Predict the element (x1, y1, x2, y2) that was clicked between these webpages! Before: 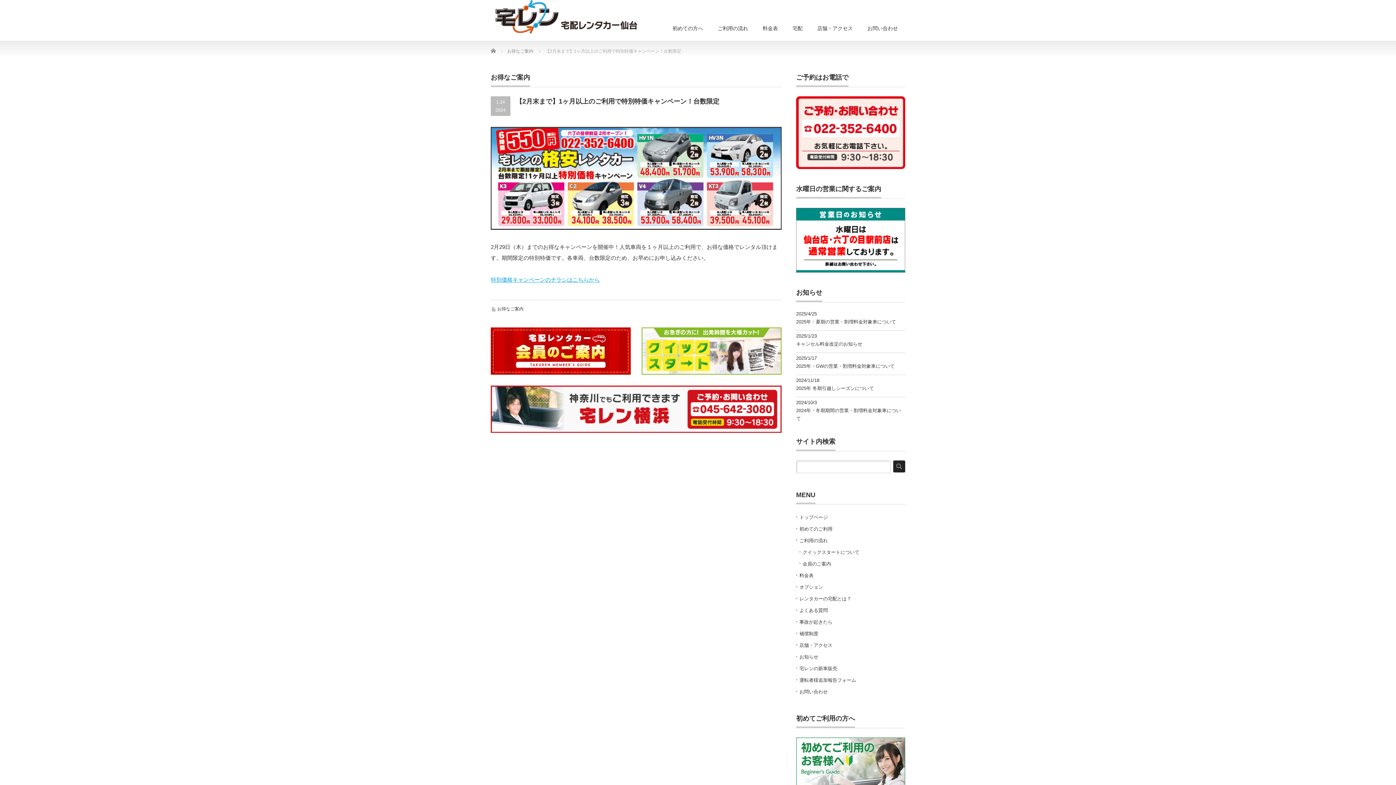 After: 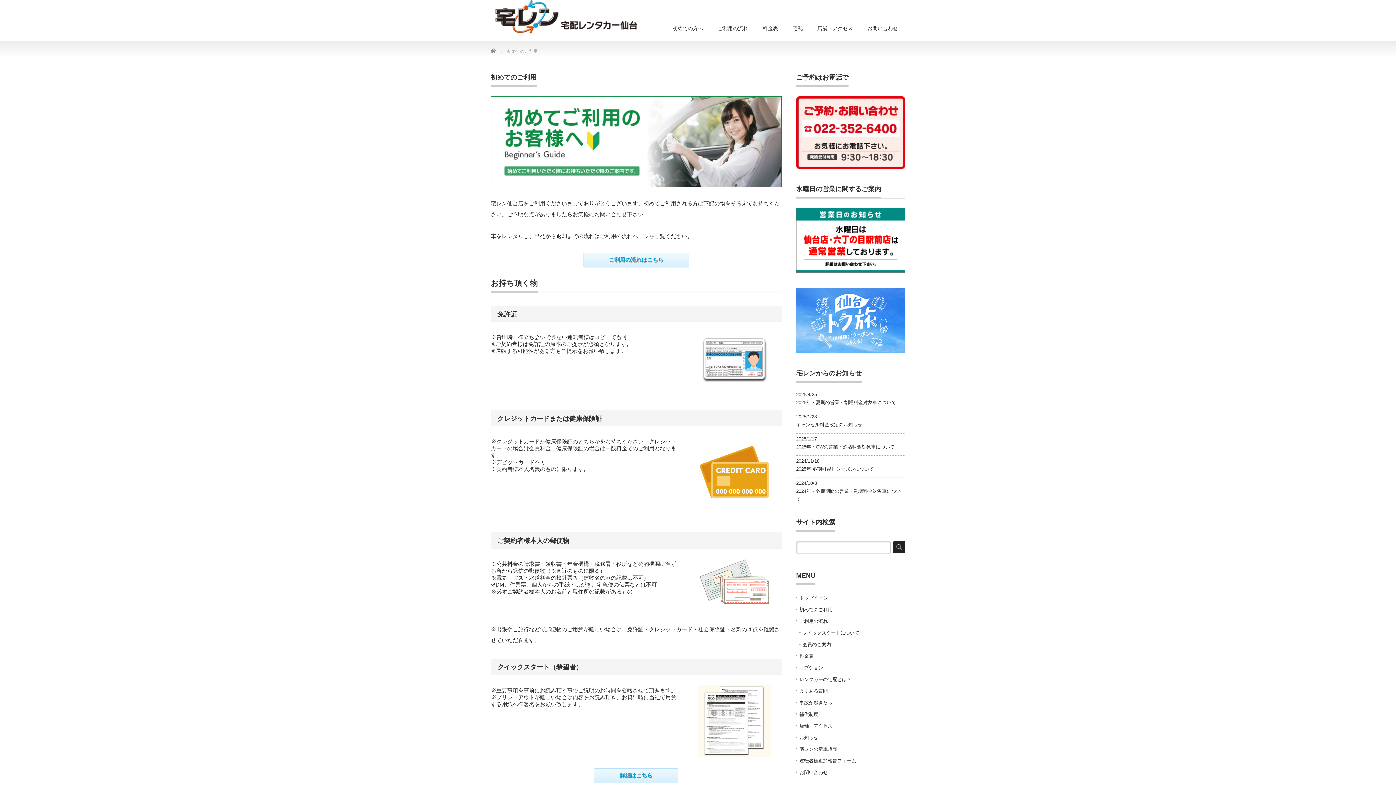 Action: bbox: (799, 526, 832, 532) label: 初めてのご利用